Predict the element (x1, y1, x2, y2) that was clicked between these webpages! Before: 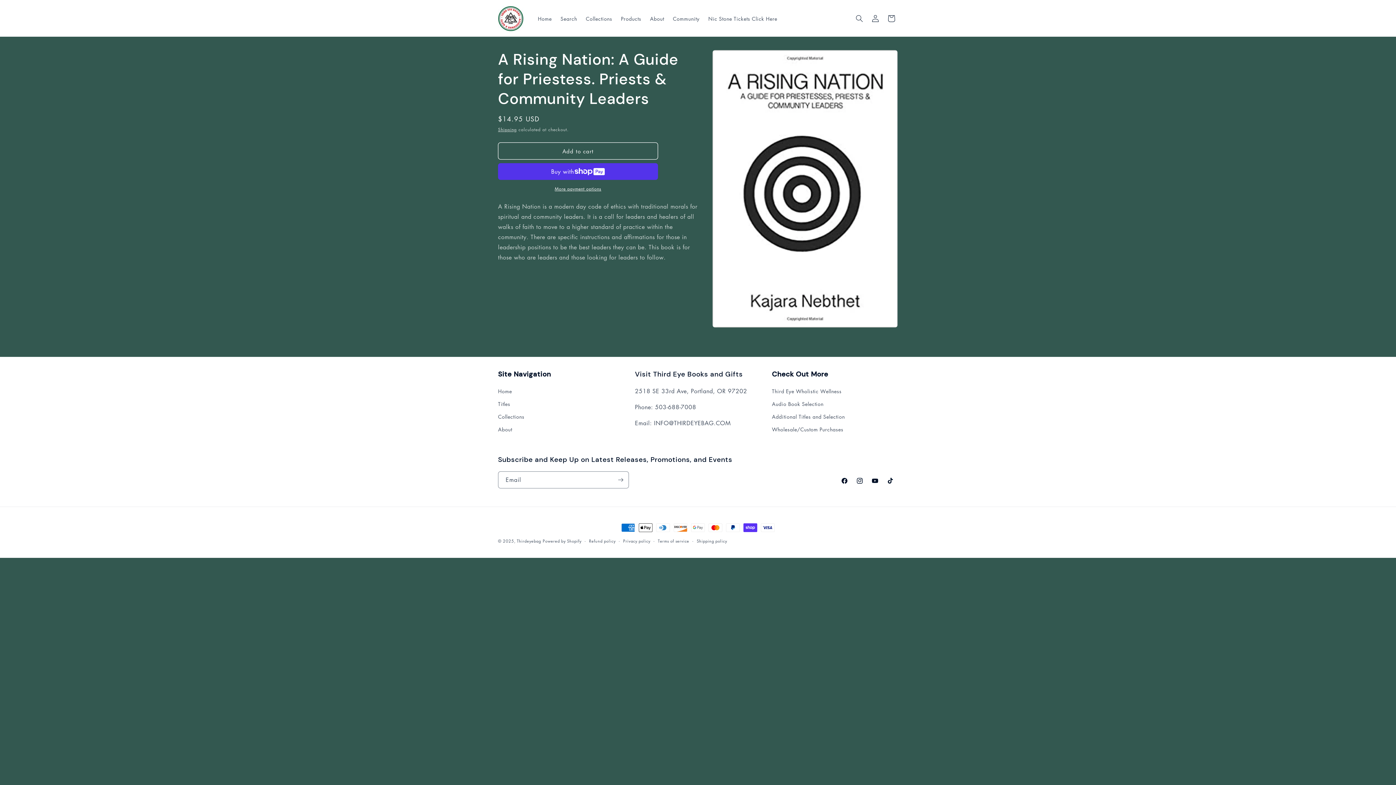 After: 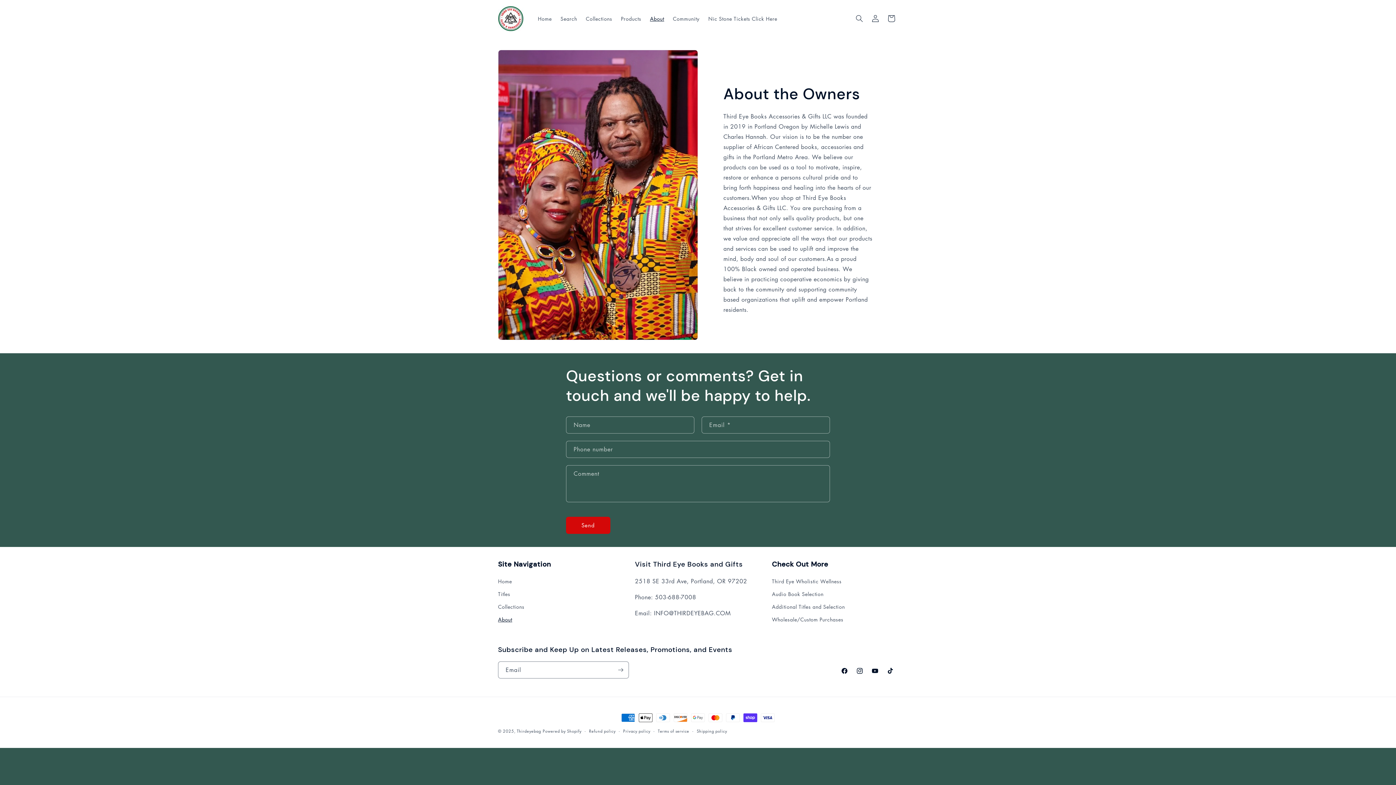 Action: bbox: (645, 10, 668, 26) label: About